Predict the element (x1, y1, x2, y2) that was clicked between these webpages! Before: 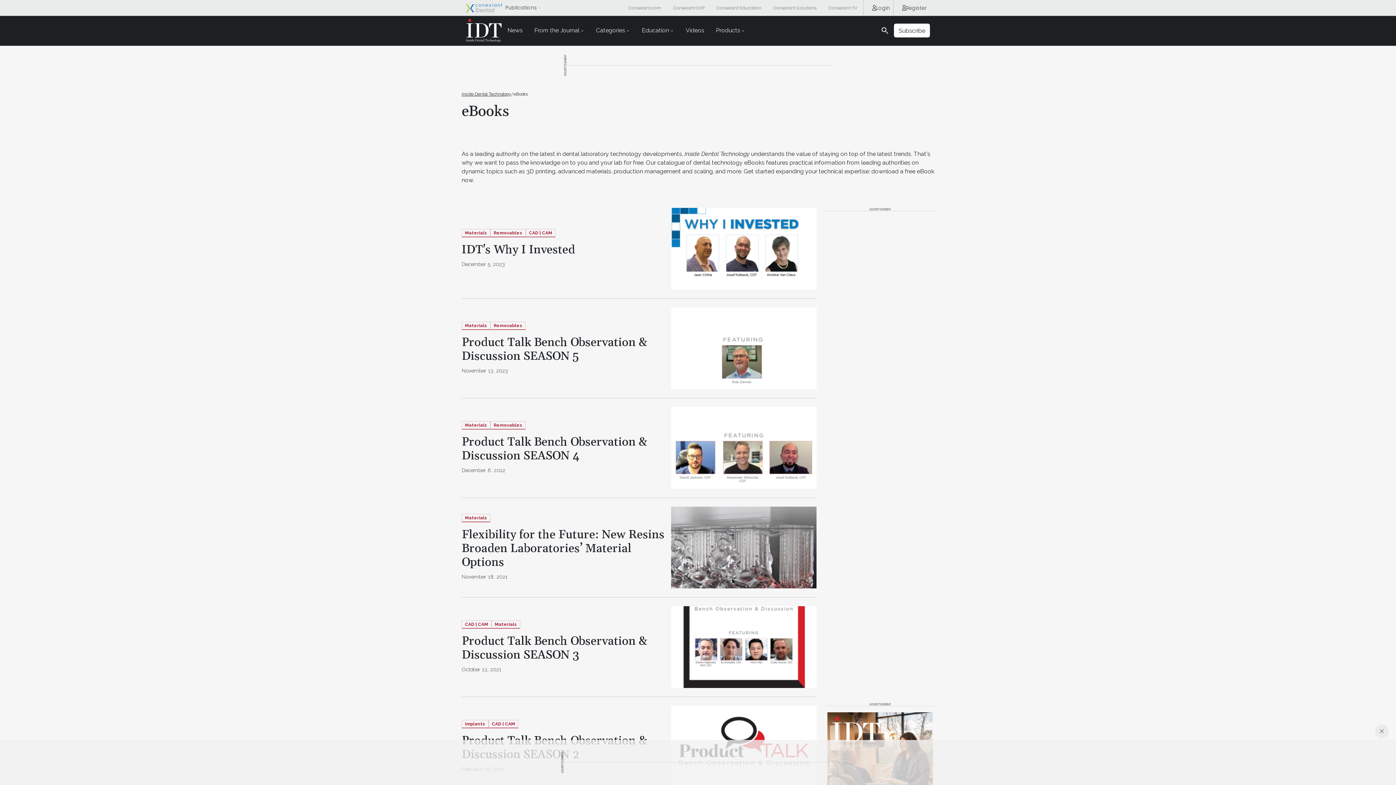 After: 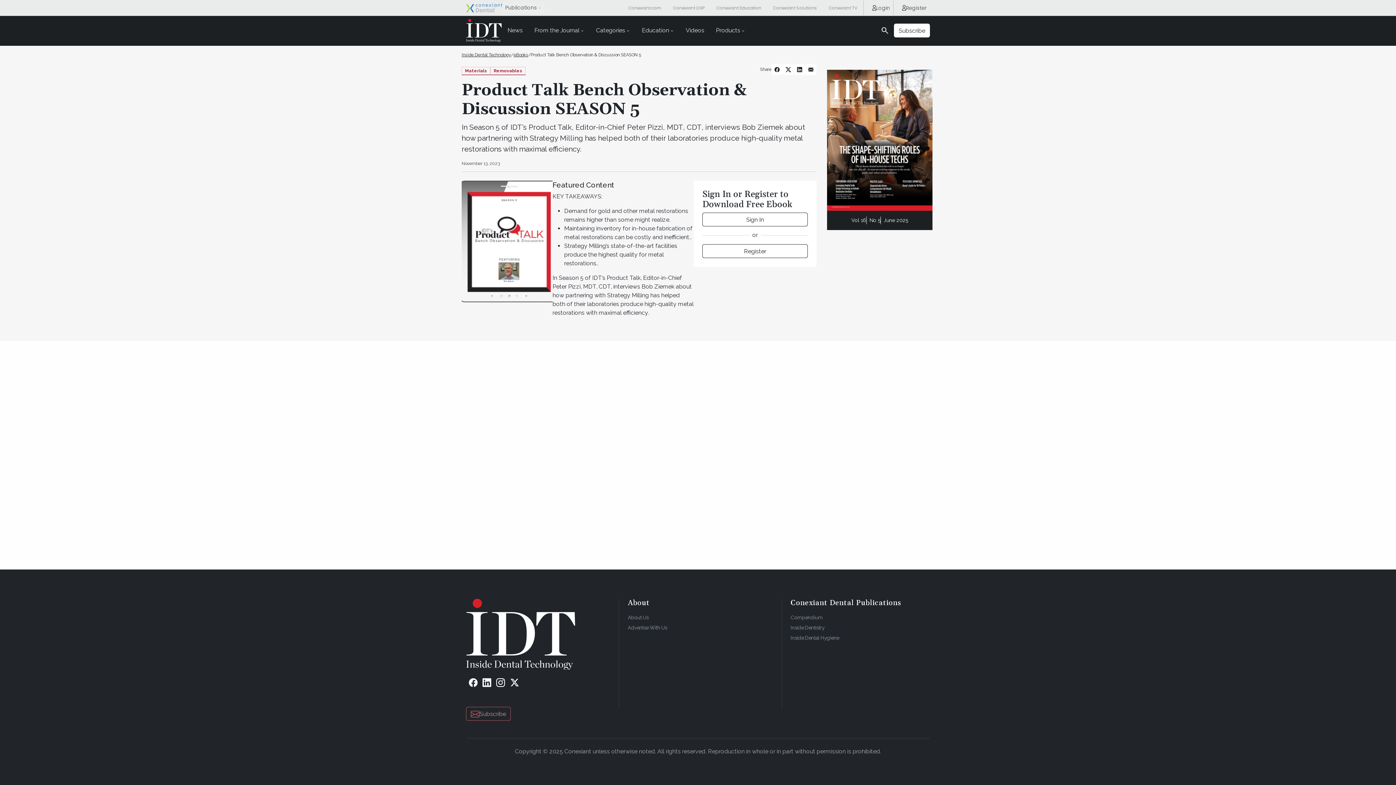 Action: bbox: (461, 335, 647, 364) label: Product Talk Bench Observation & Discussion SEASON 5